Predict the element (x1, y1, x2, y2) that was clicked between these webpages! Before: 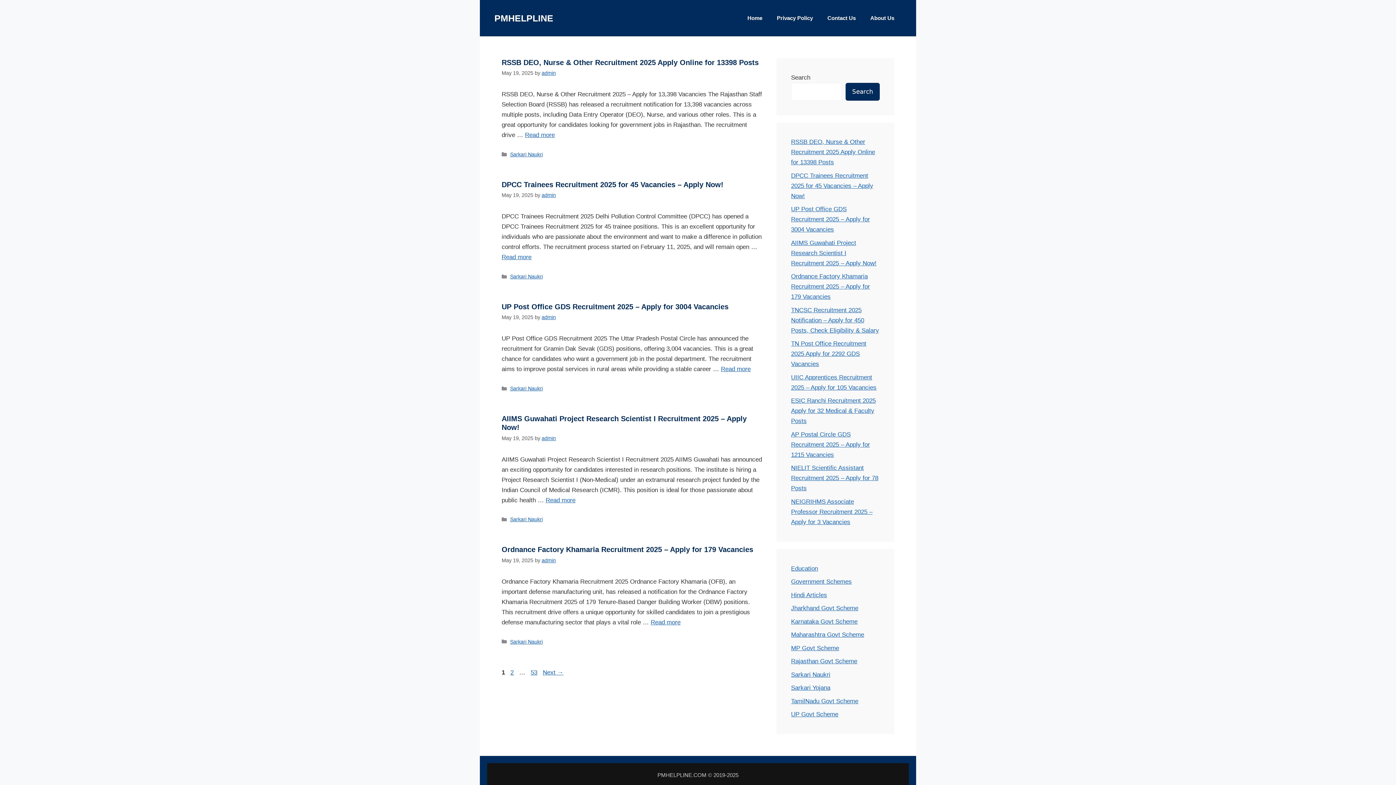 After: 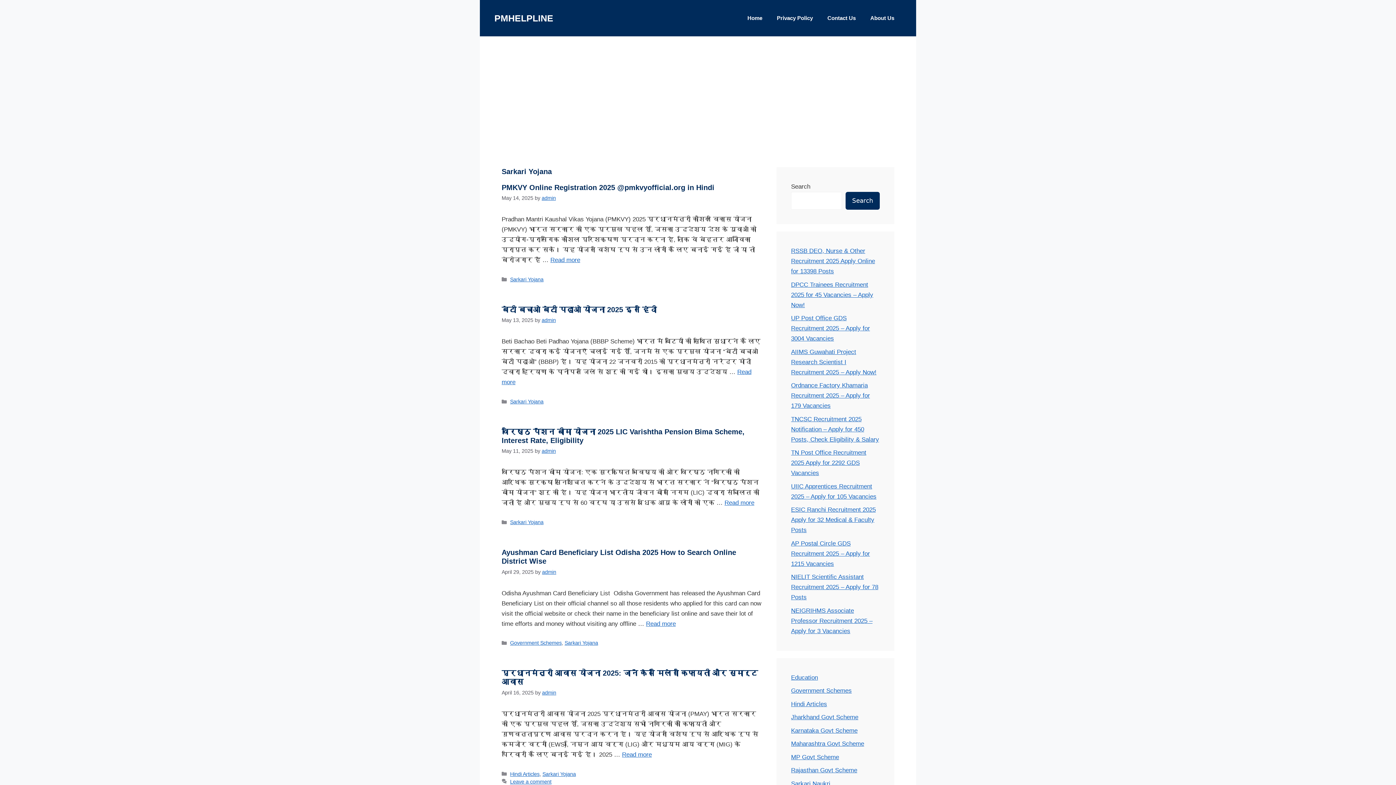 Action: bbox: (791, 684, 830, 691) label: Sarkari Yojana